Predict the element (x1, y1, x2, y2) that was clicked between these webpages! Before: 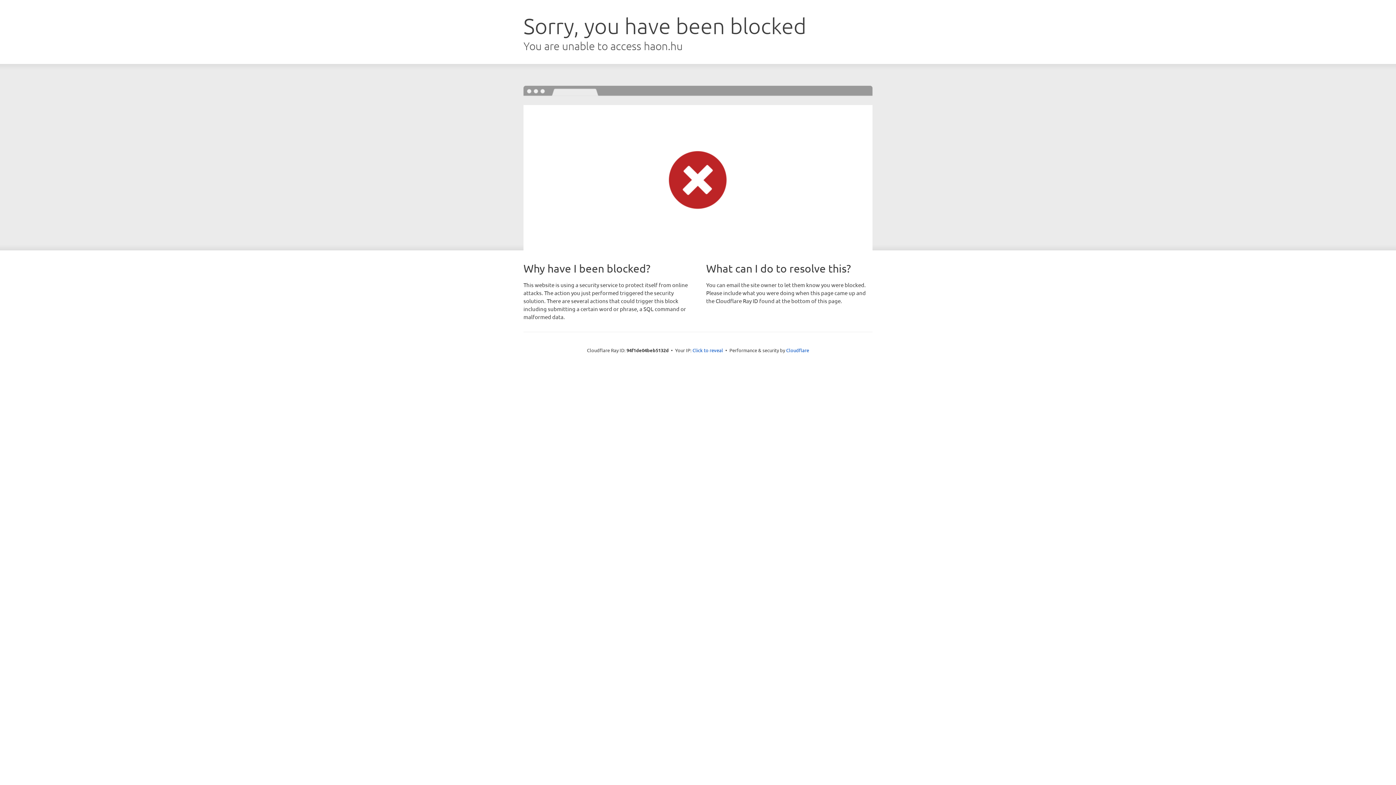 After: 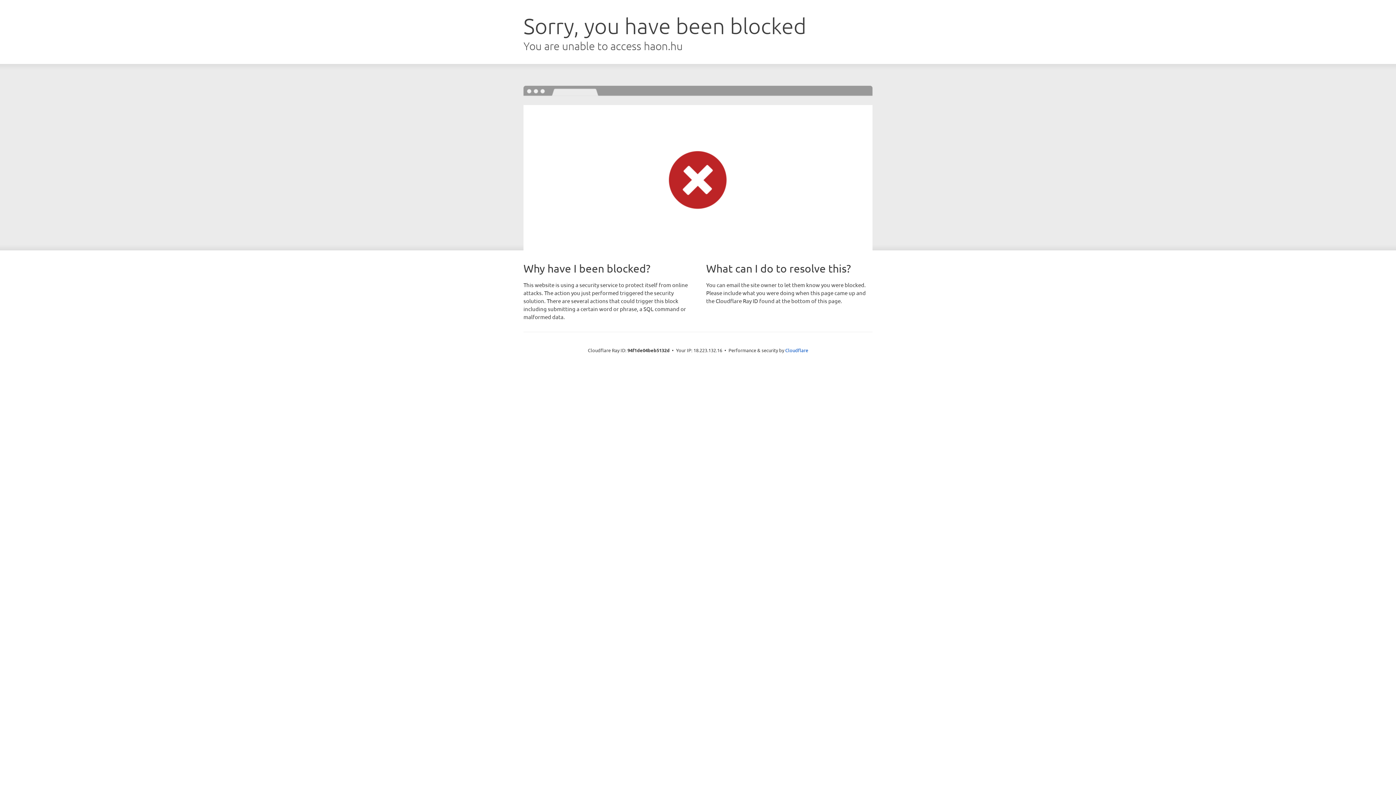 Action: label: Click to reveal bbox: (692, 346, 723, 353)